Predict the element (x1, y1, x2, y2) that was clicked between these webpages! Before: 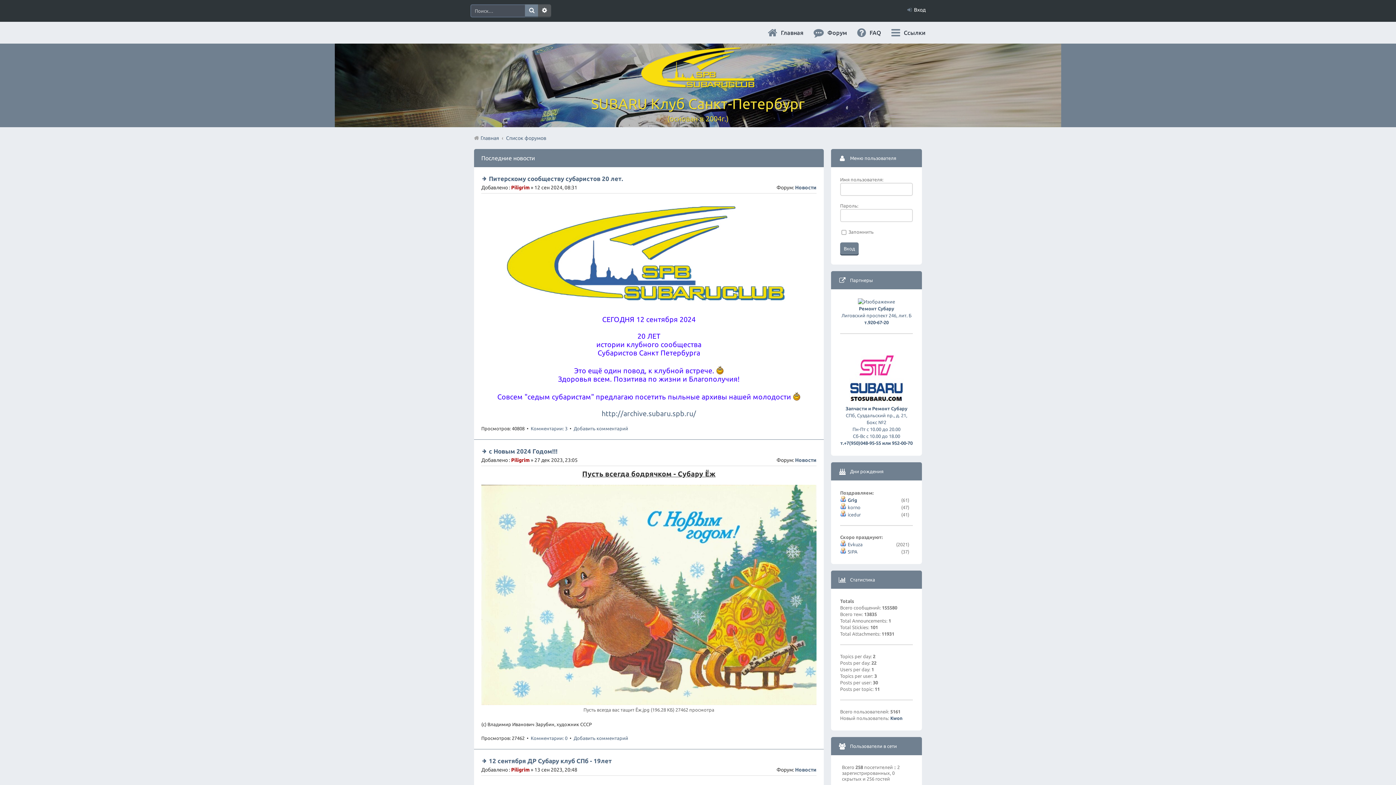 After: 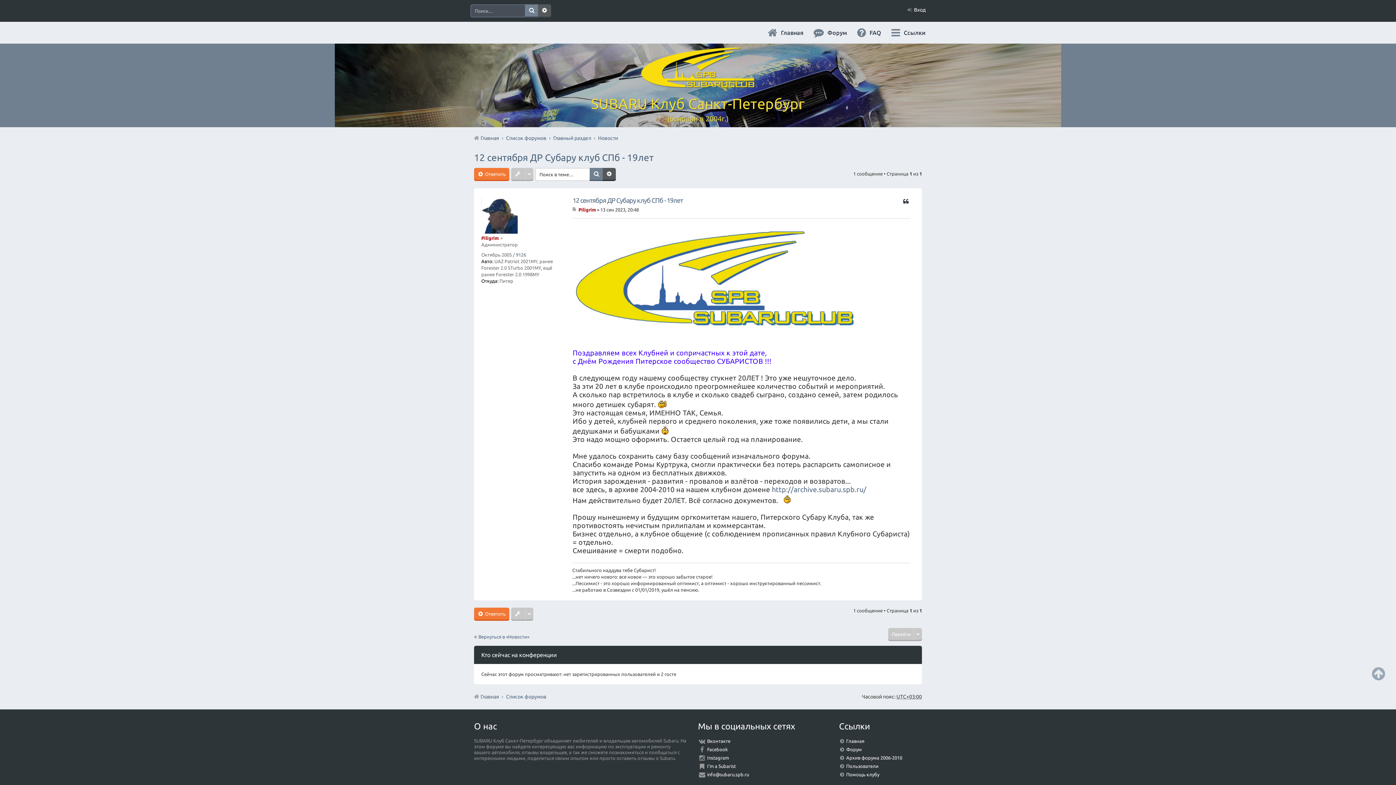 Action: bbox: (488, 757, 611, 764) label: 12 сентября ДР Субару клуб СПб - 19лет